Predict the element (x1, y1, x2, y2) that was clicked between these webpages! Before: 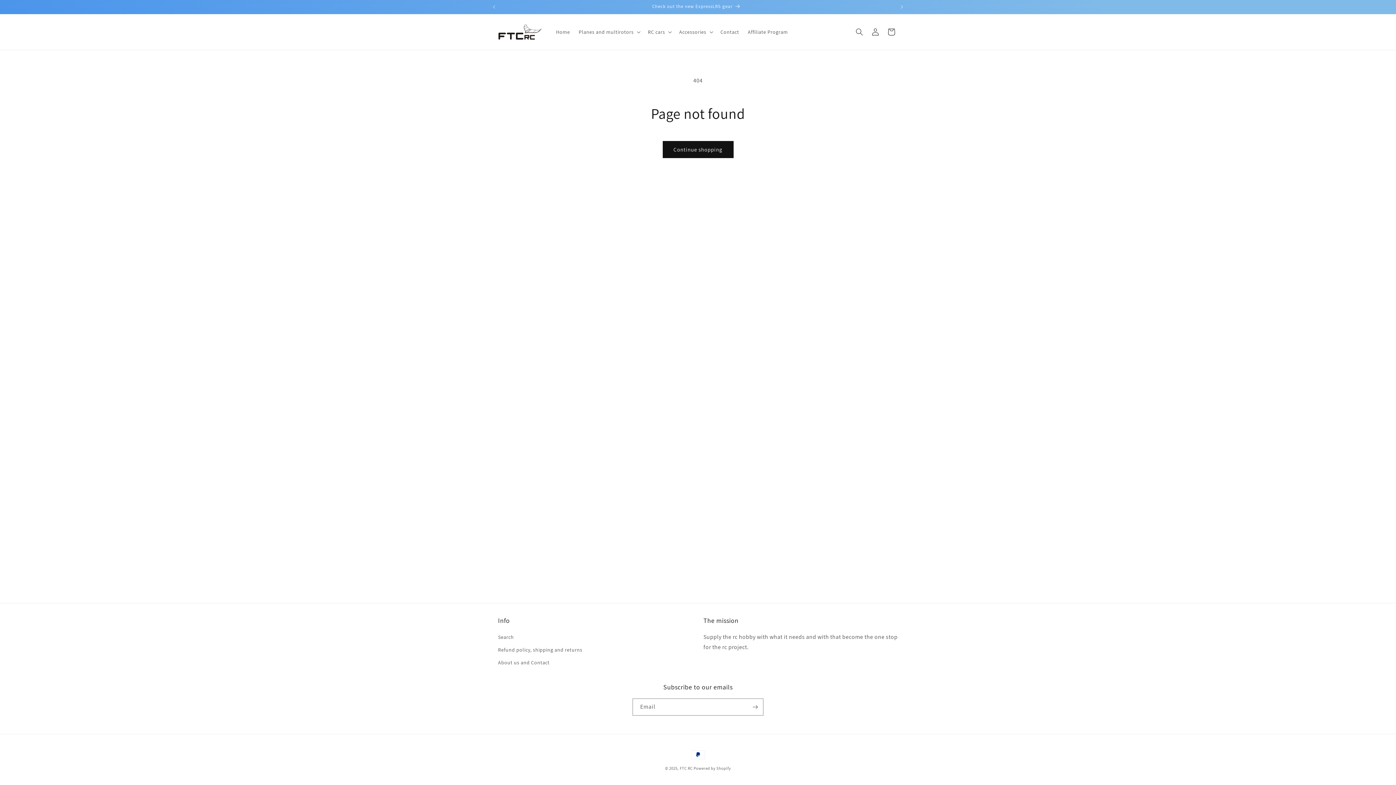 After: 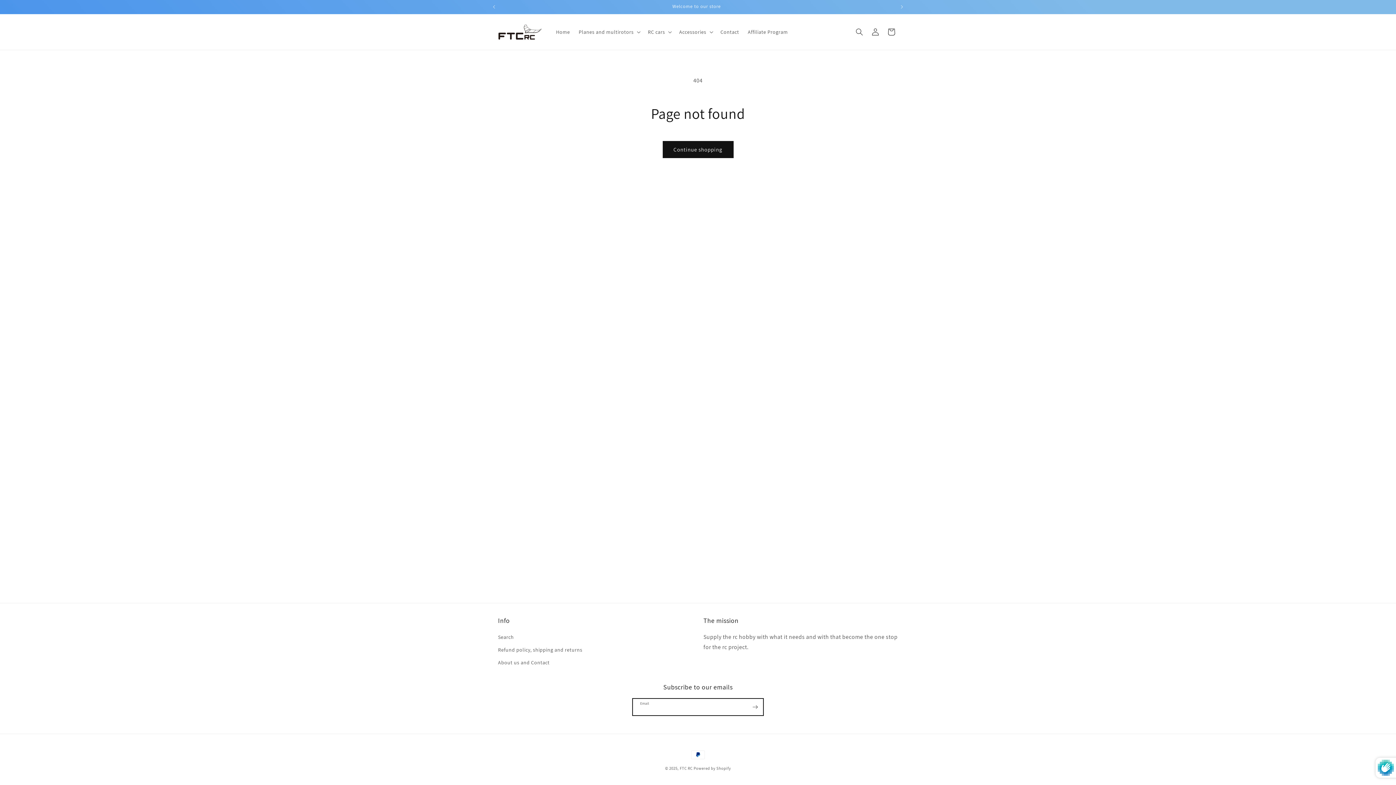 Action: bbox: (747, 698, 763, 716) label: Subscribe